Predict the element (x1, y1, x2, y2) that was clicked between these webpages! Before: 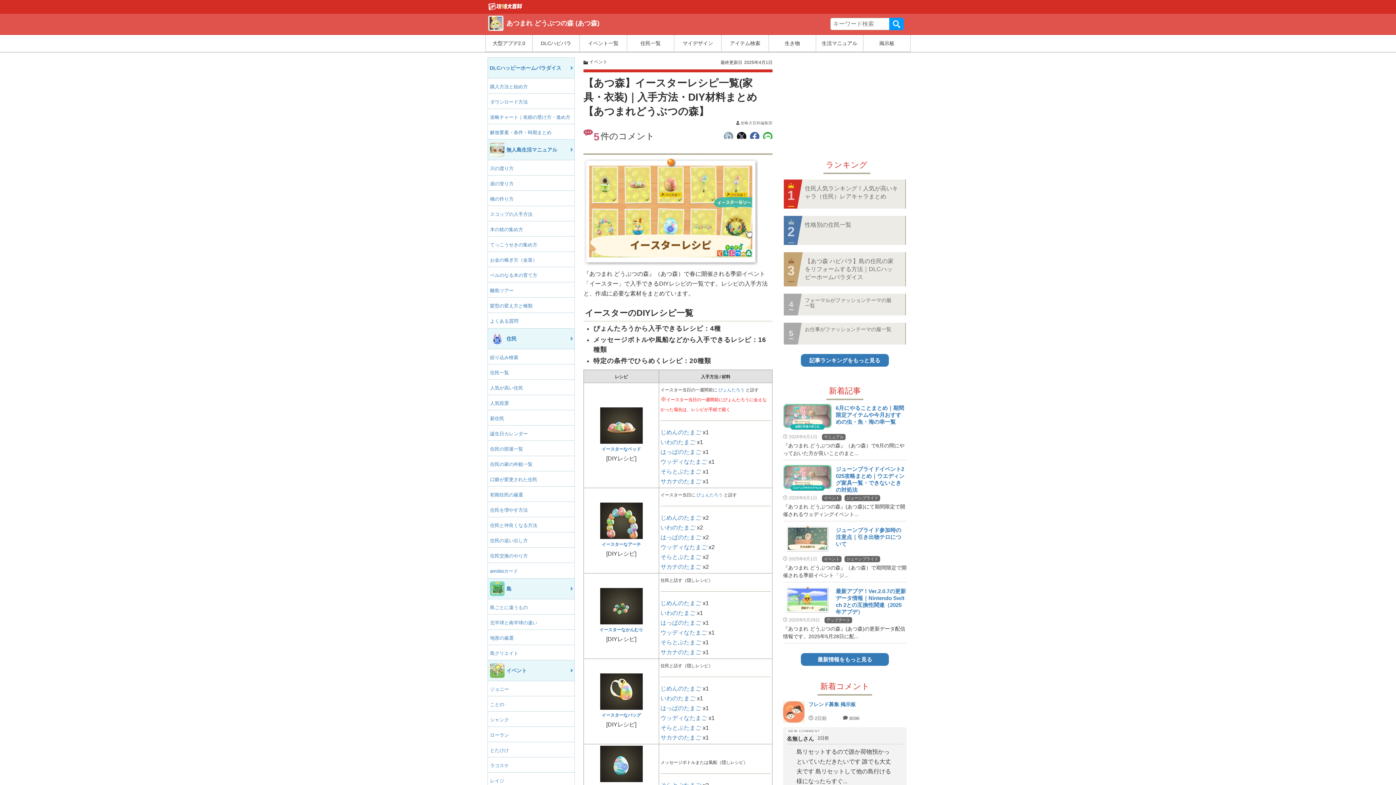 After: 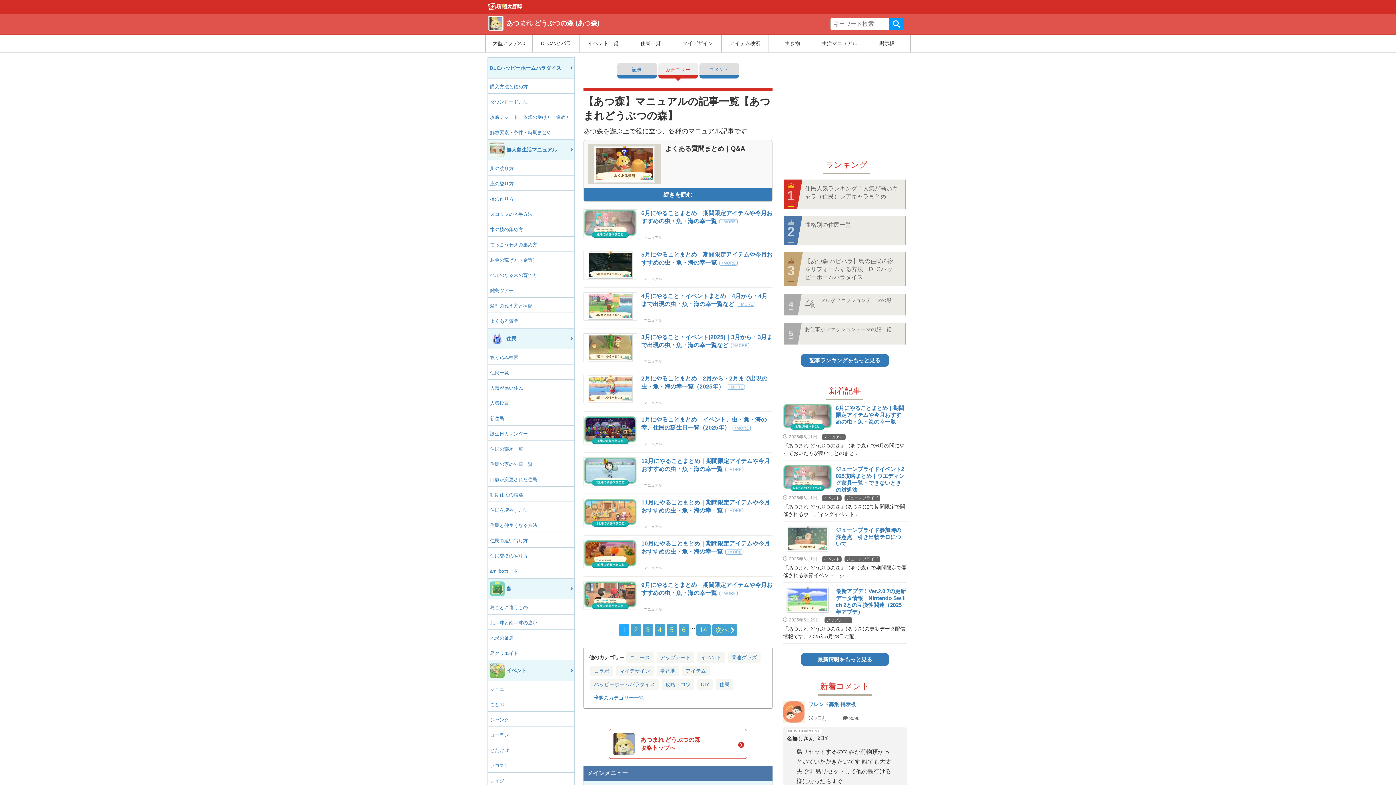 Action: label: 無人島生活マニュアル bbox: (488, 139, 574, 160)